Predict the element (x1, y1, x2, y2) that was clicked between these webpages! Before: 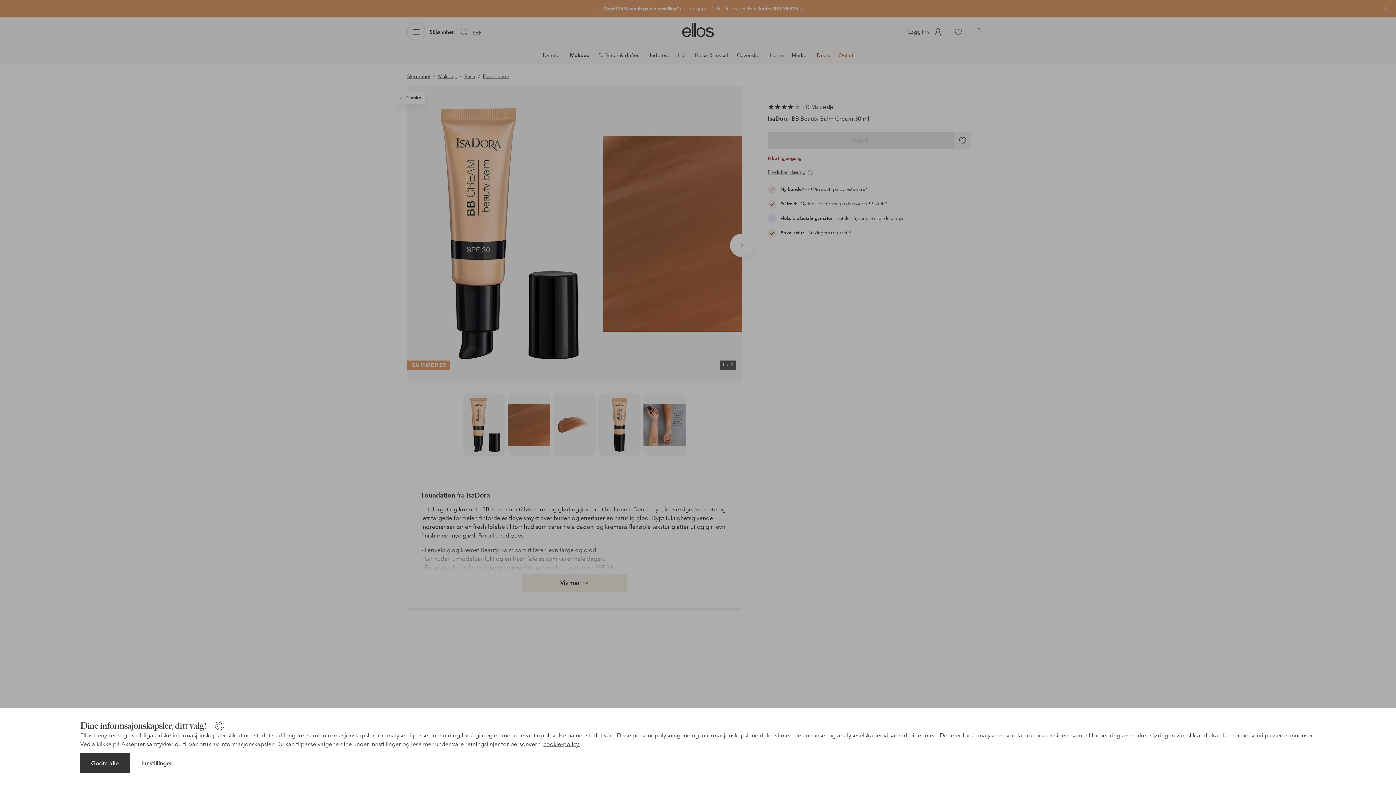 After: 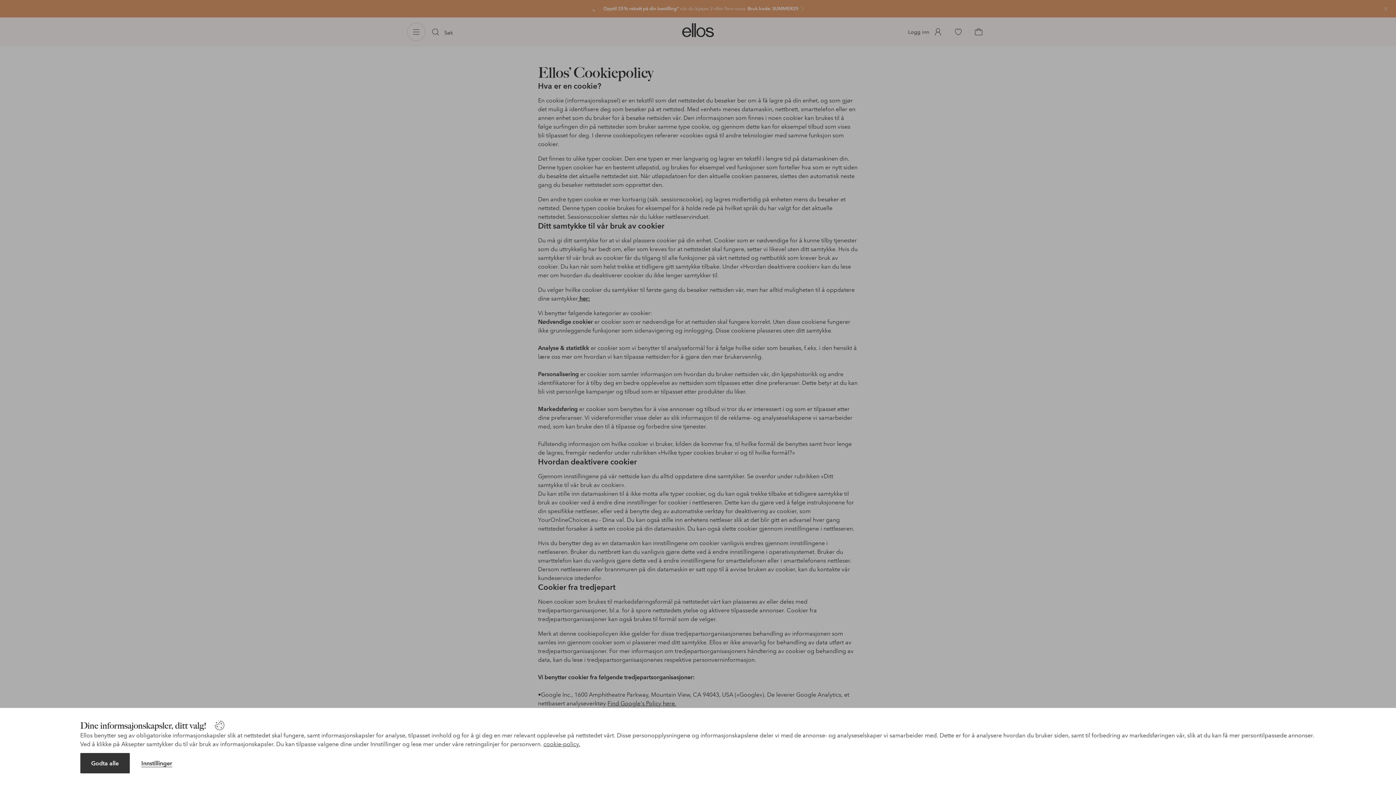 Action: bbox: (543, 741, 580, 748) label: cookie-policy.